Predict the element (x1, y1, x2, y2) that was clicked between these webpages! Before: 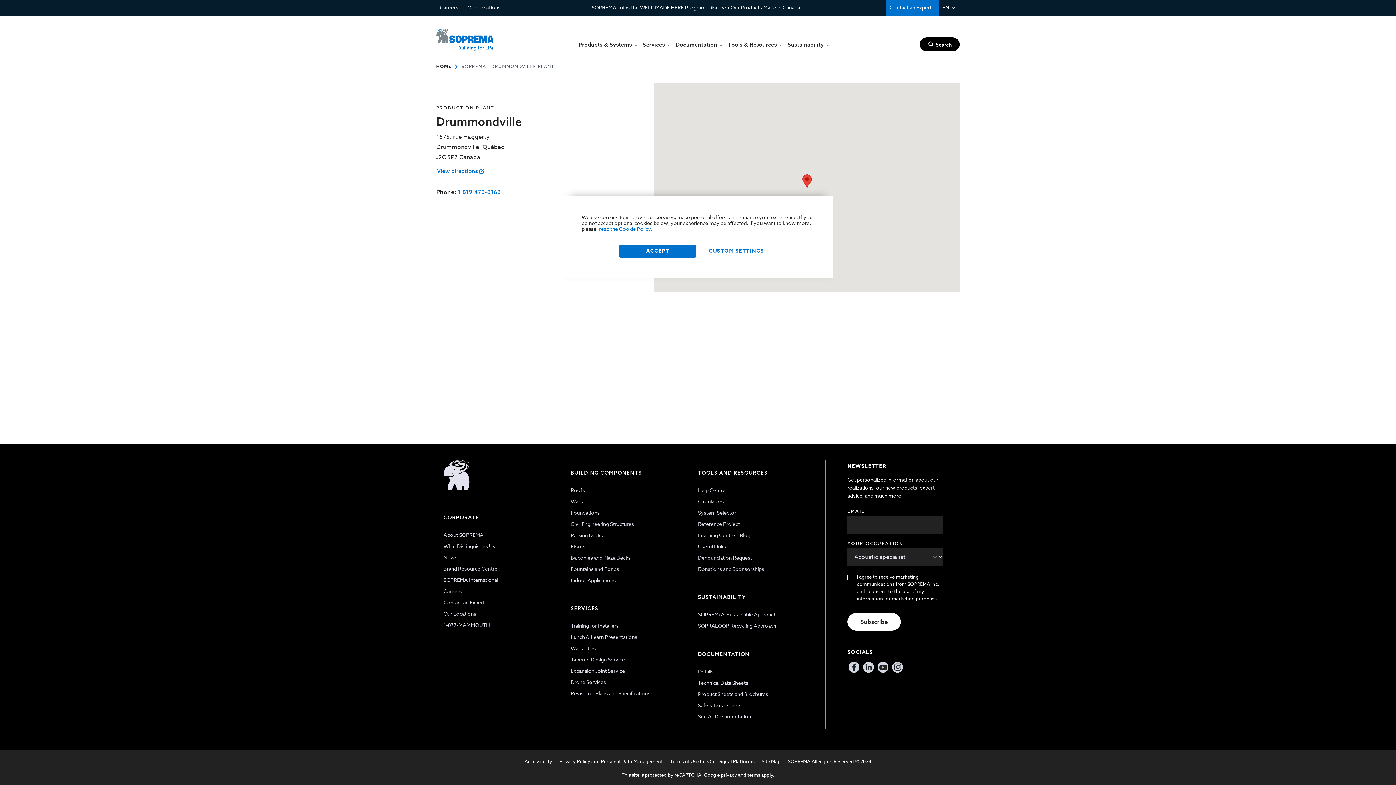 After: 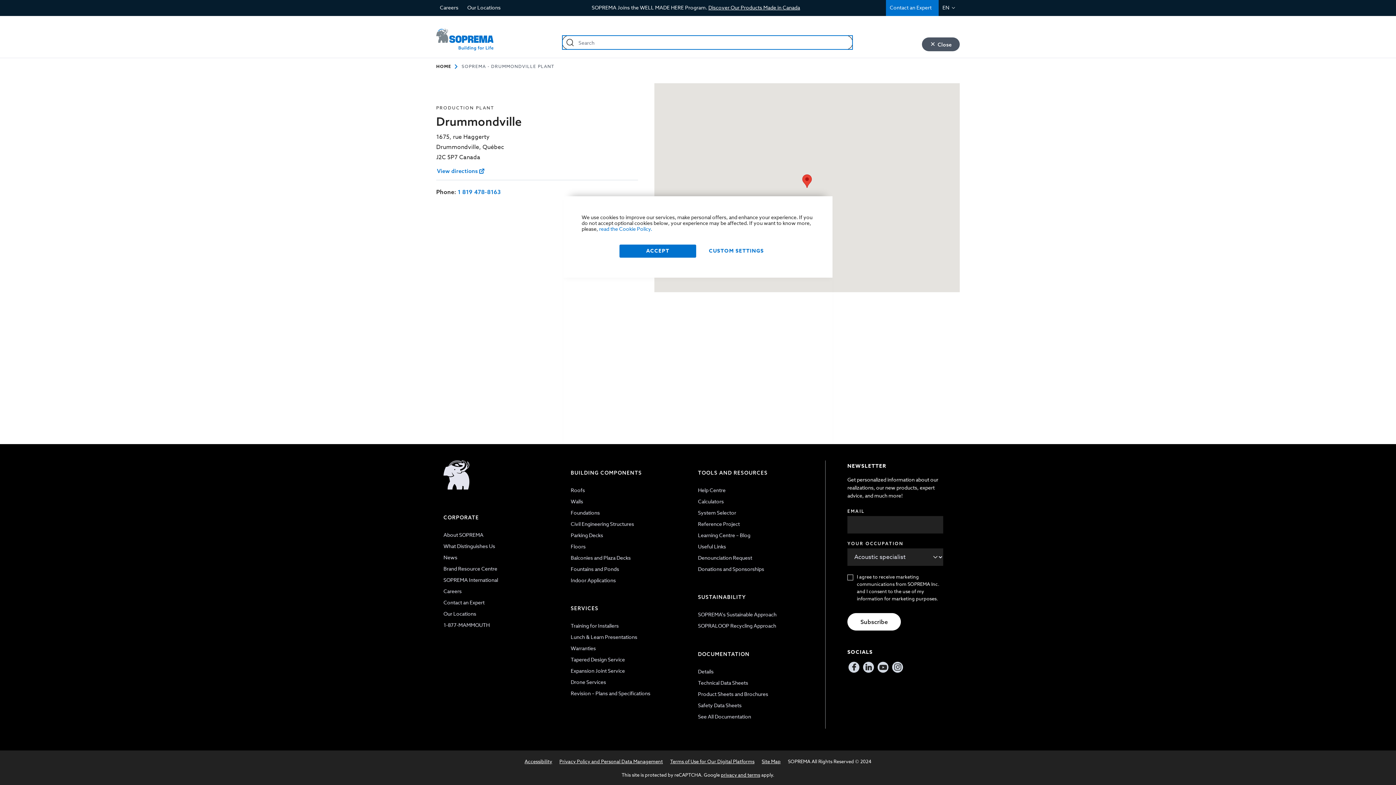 Action: bbox: (920, 37, 960, 51) label:  Search